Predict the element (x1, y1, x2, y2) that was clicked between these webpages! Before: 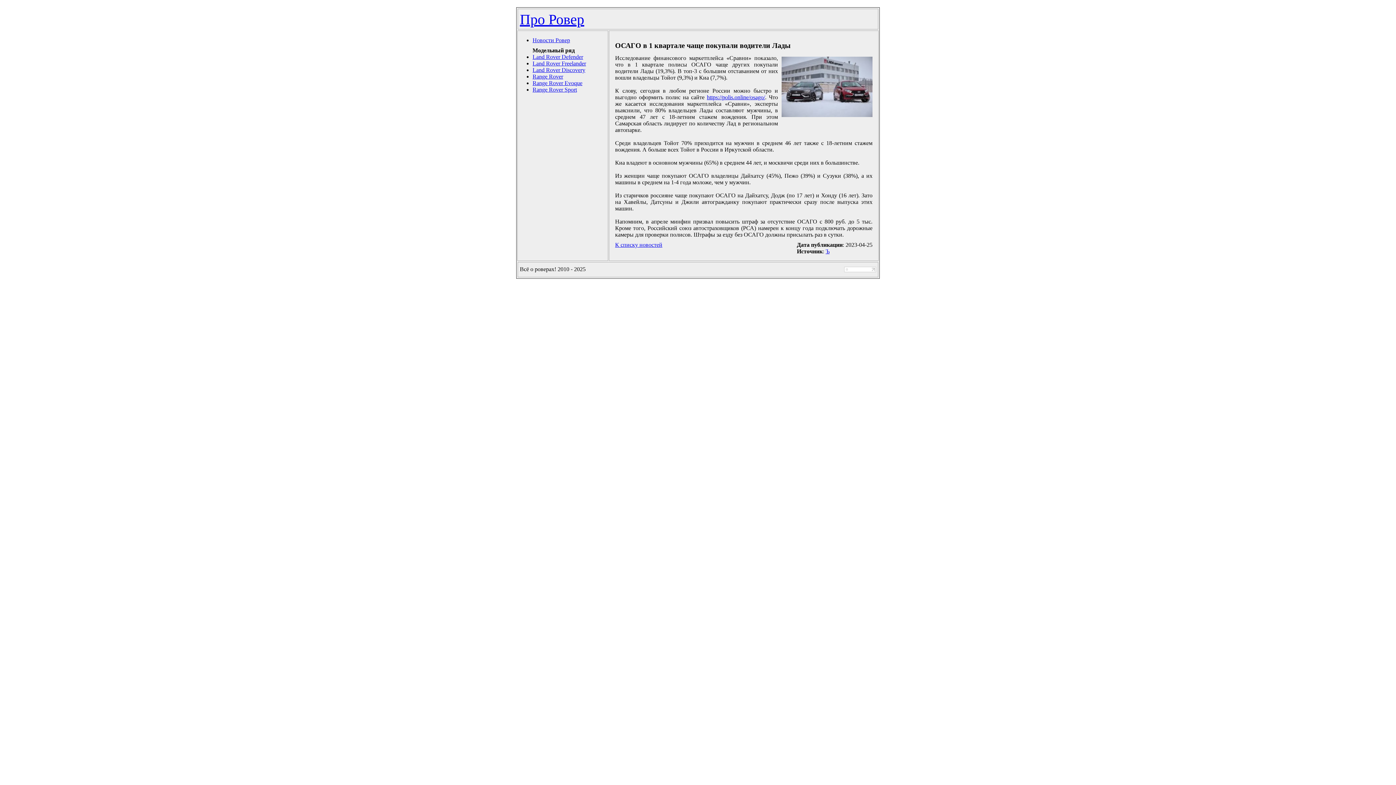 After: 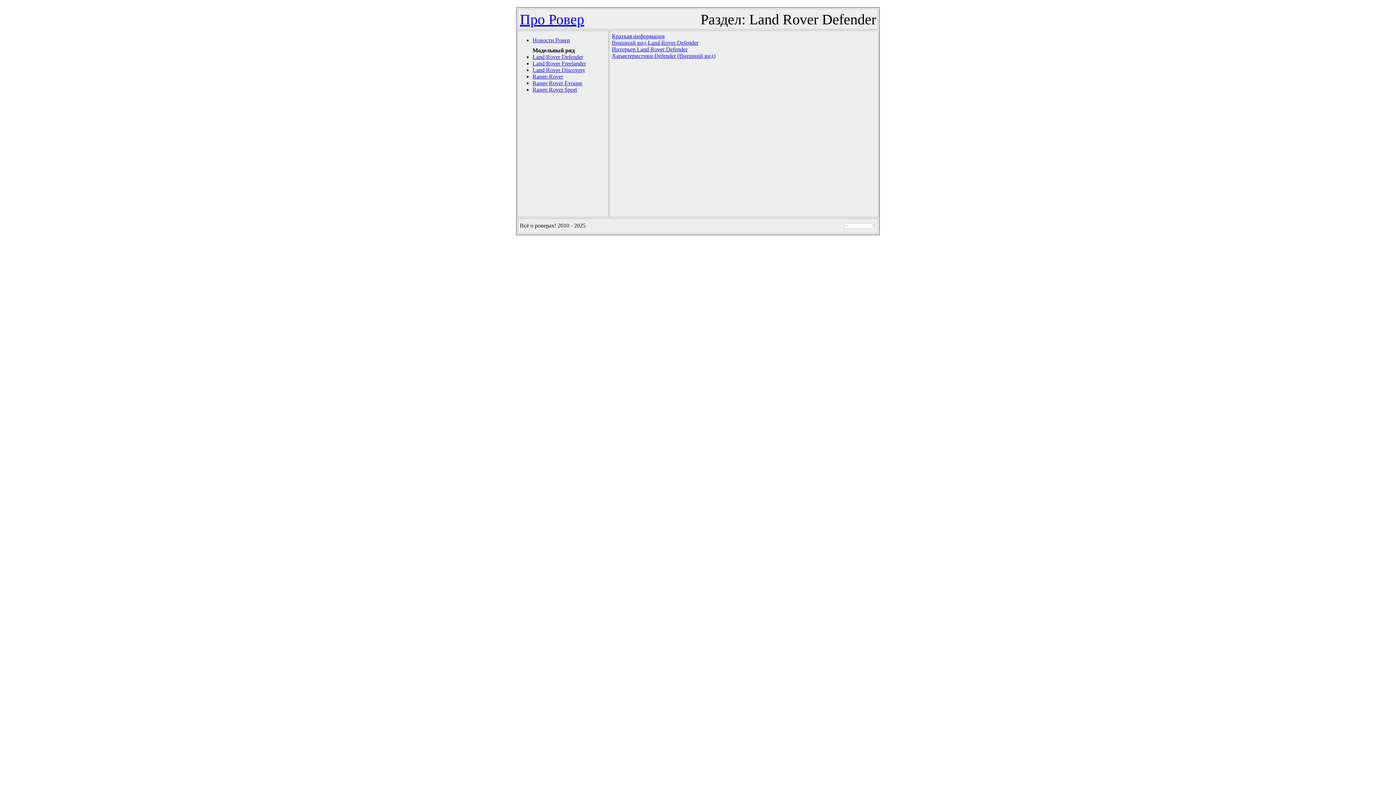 Action: bbox: (532, 53, 583, 60) label: Land Rover Defender